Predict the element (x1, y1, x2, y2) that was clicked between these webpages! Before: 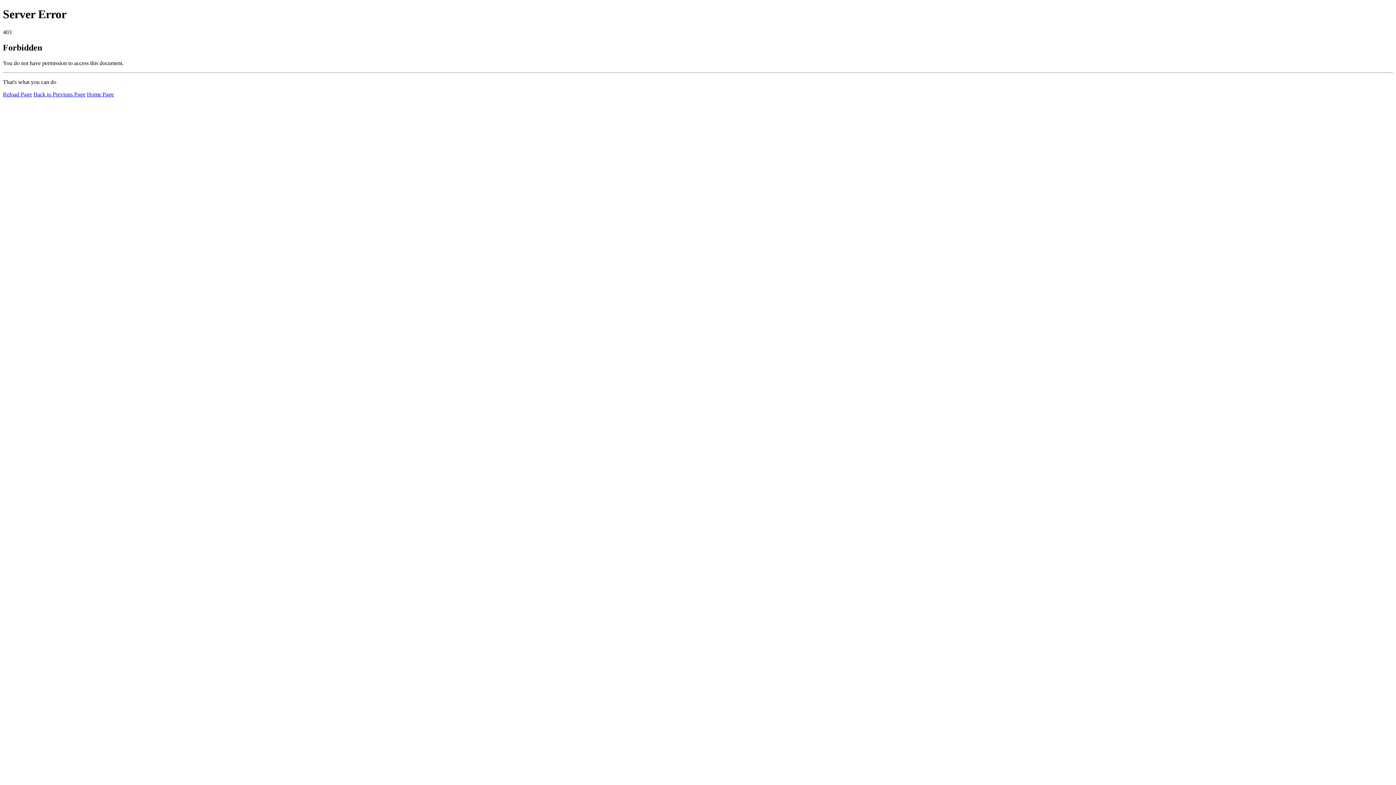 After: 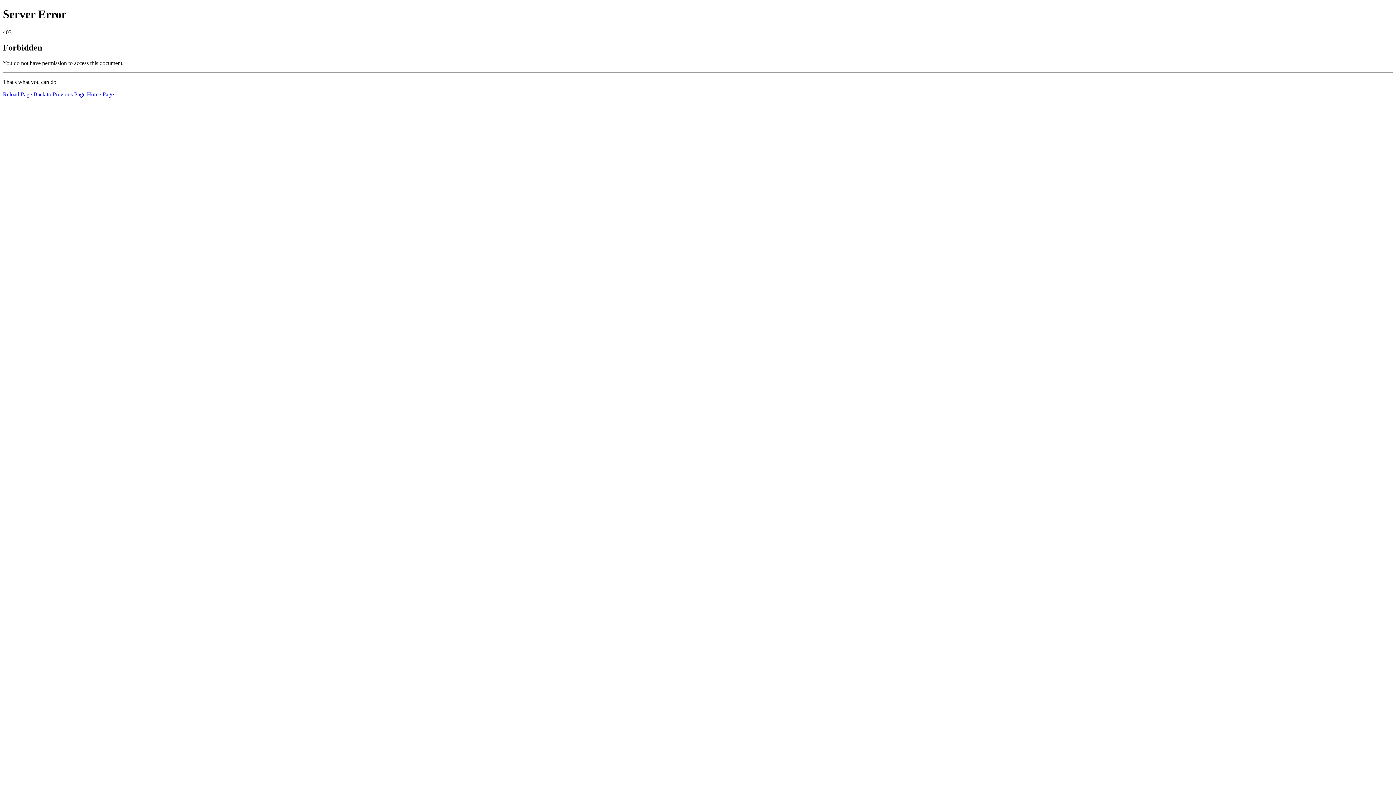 Action: label: Reload Page bbox: (2, 91, 32, 97)